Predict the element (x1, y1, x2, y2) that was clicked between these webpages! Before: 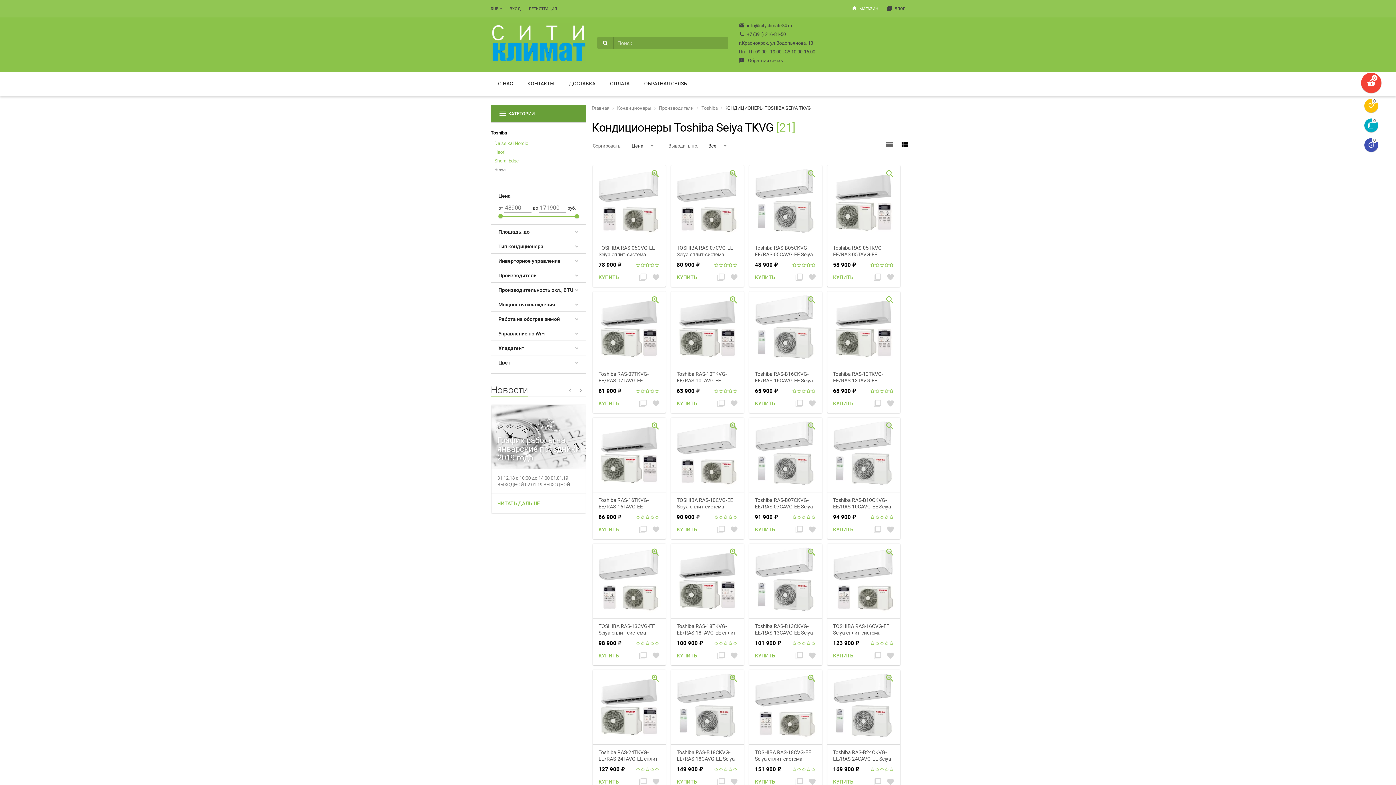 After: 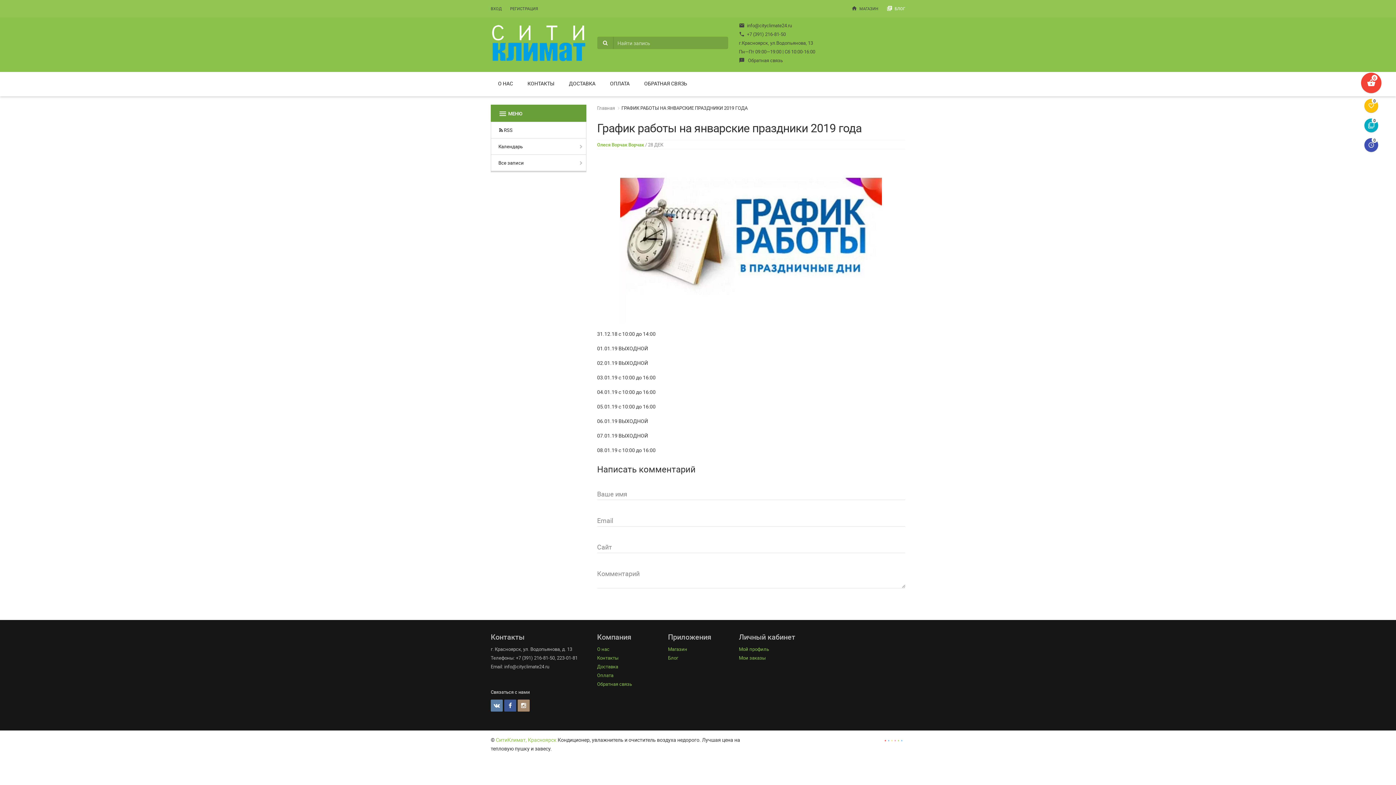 Action: bbox: (494, 496, 542, 510) label: ЧИТАТЬ ДАЛЬШЕ